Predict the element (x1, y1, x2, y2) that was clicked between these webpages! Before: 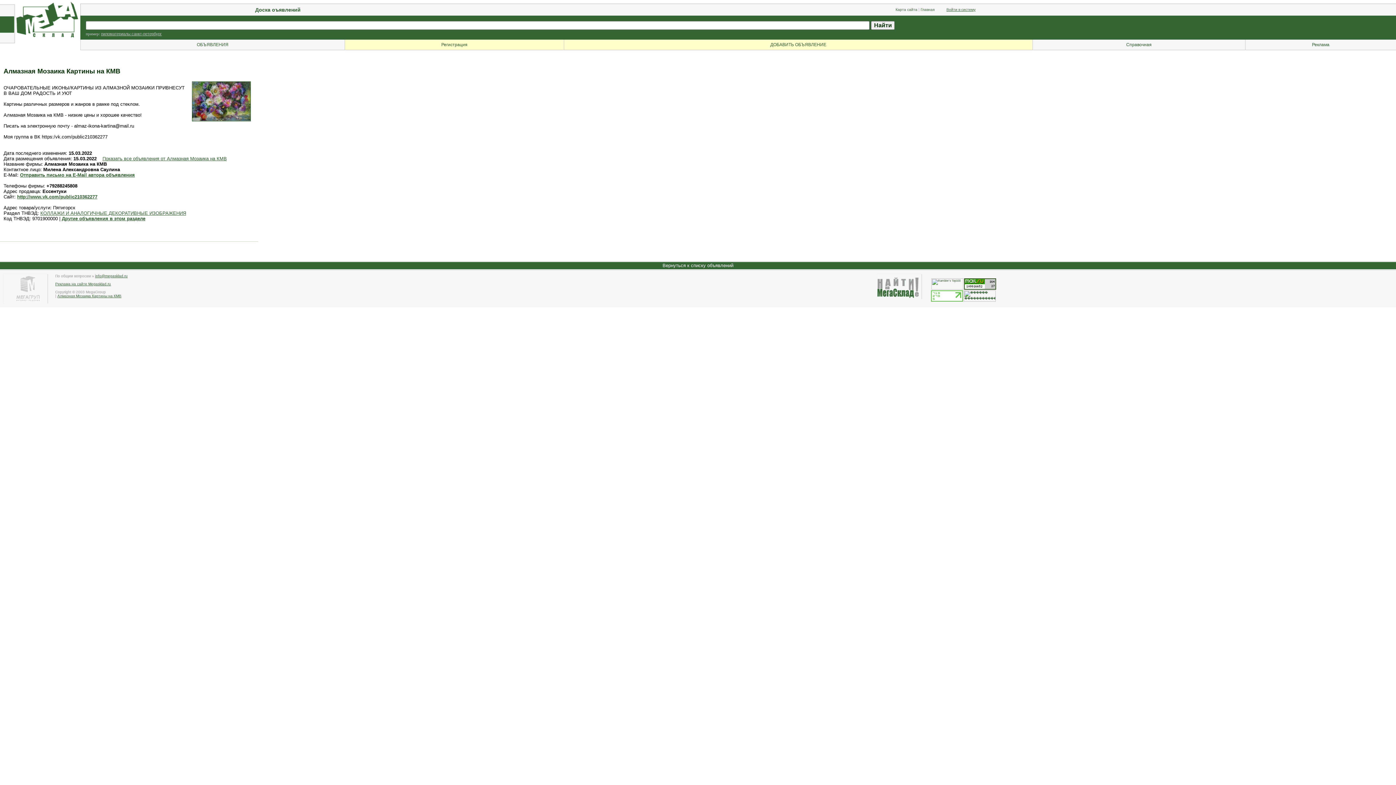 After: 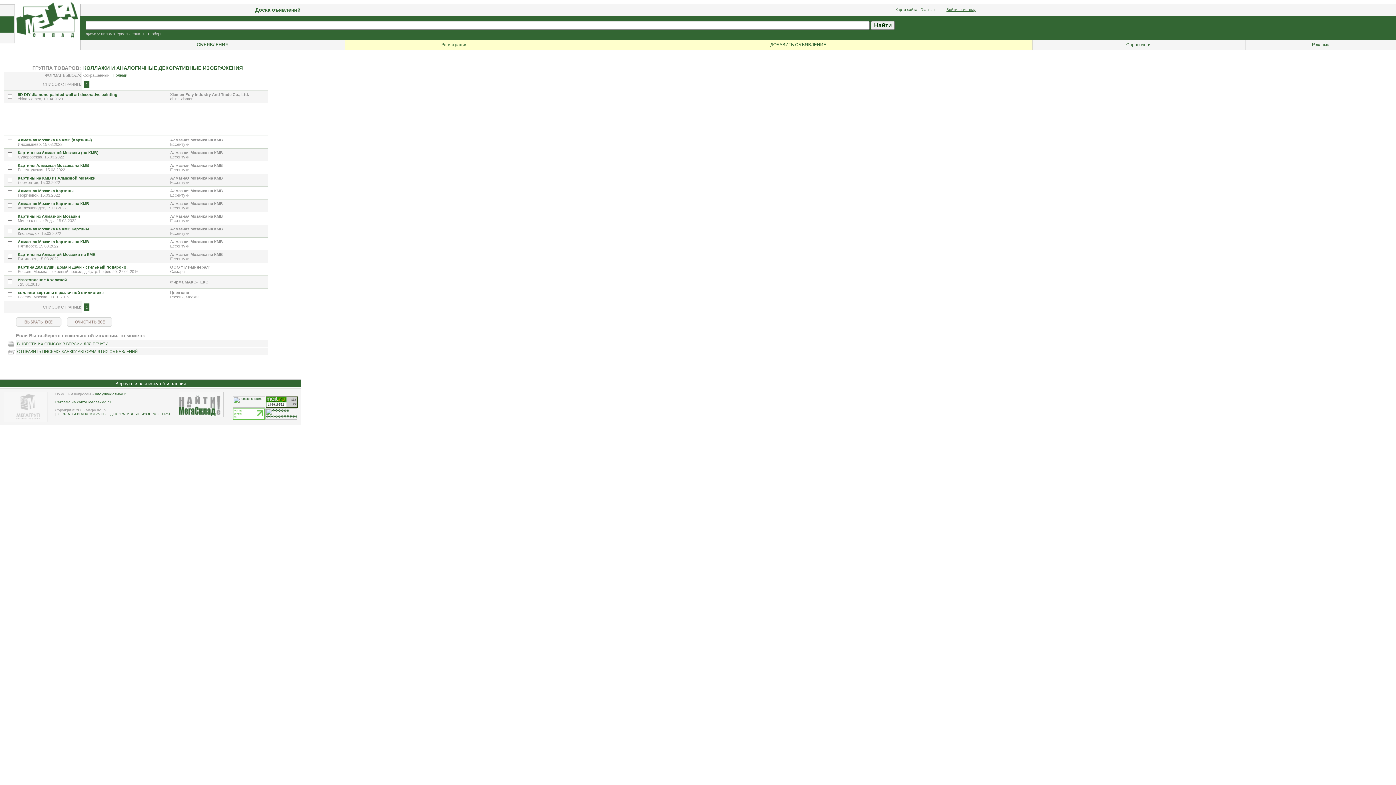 Action: label: Другие объявления в этом разделе bbox: (61, 216, 145, 221)